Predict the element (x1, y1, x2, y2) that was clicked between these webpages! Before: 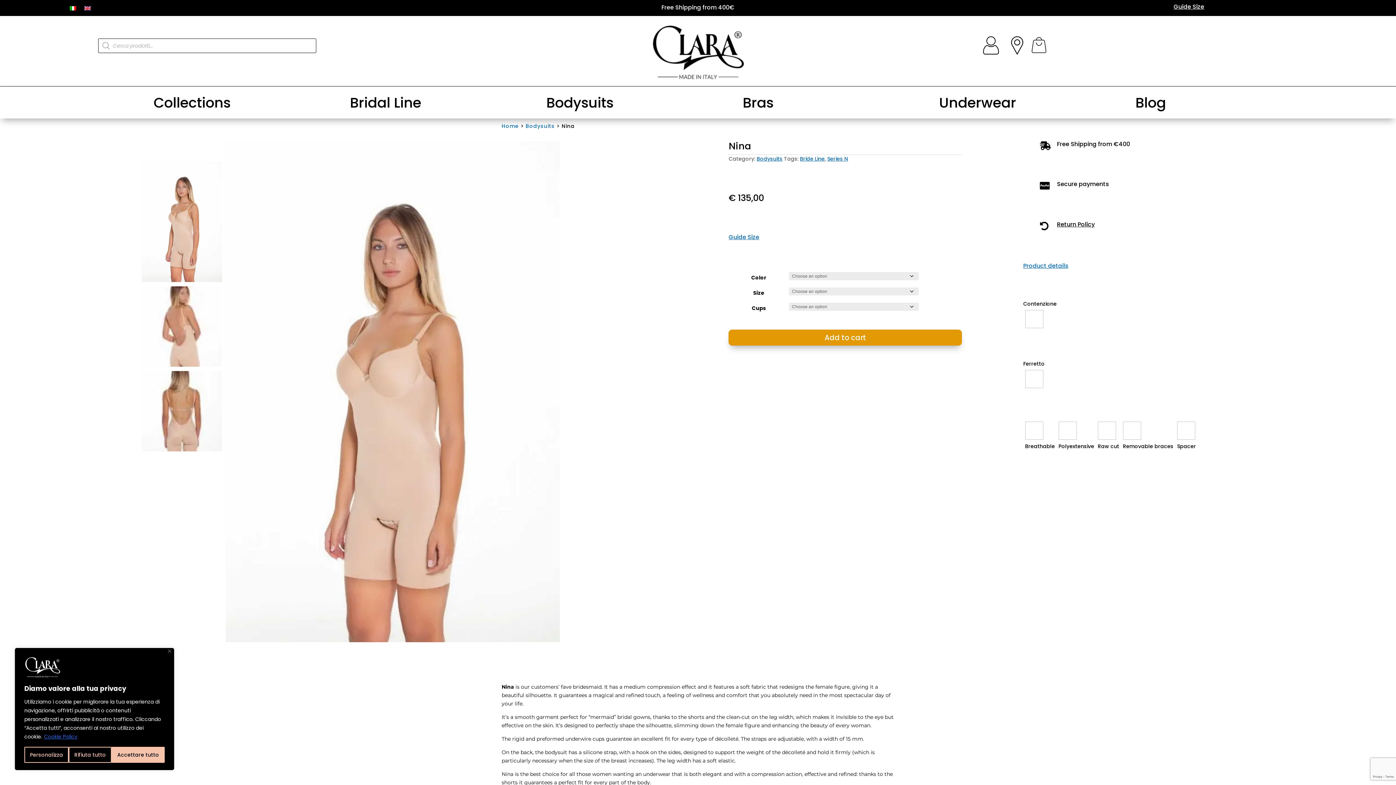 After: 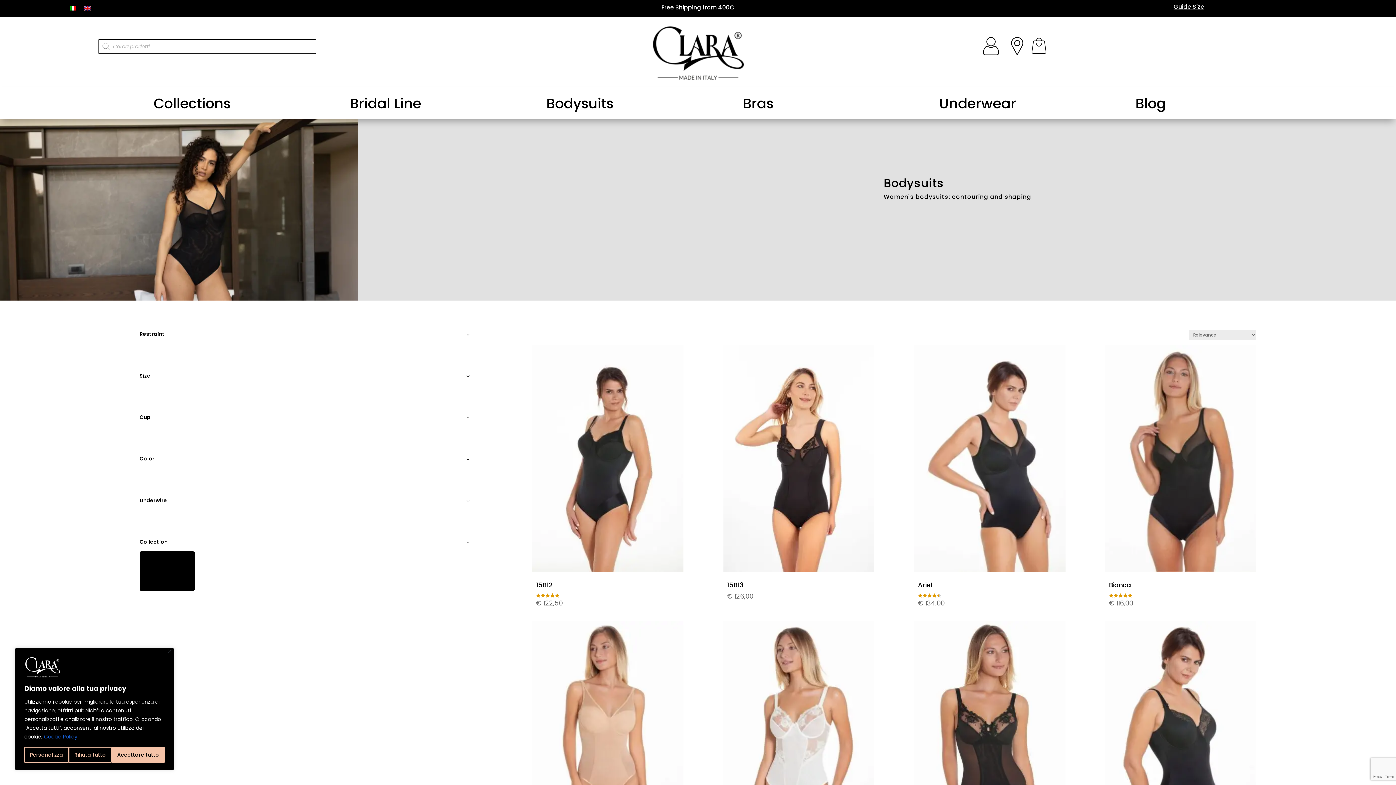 Action: bbox: (525, 122, 554, 129) label: Bodysuits